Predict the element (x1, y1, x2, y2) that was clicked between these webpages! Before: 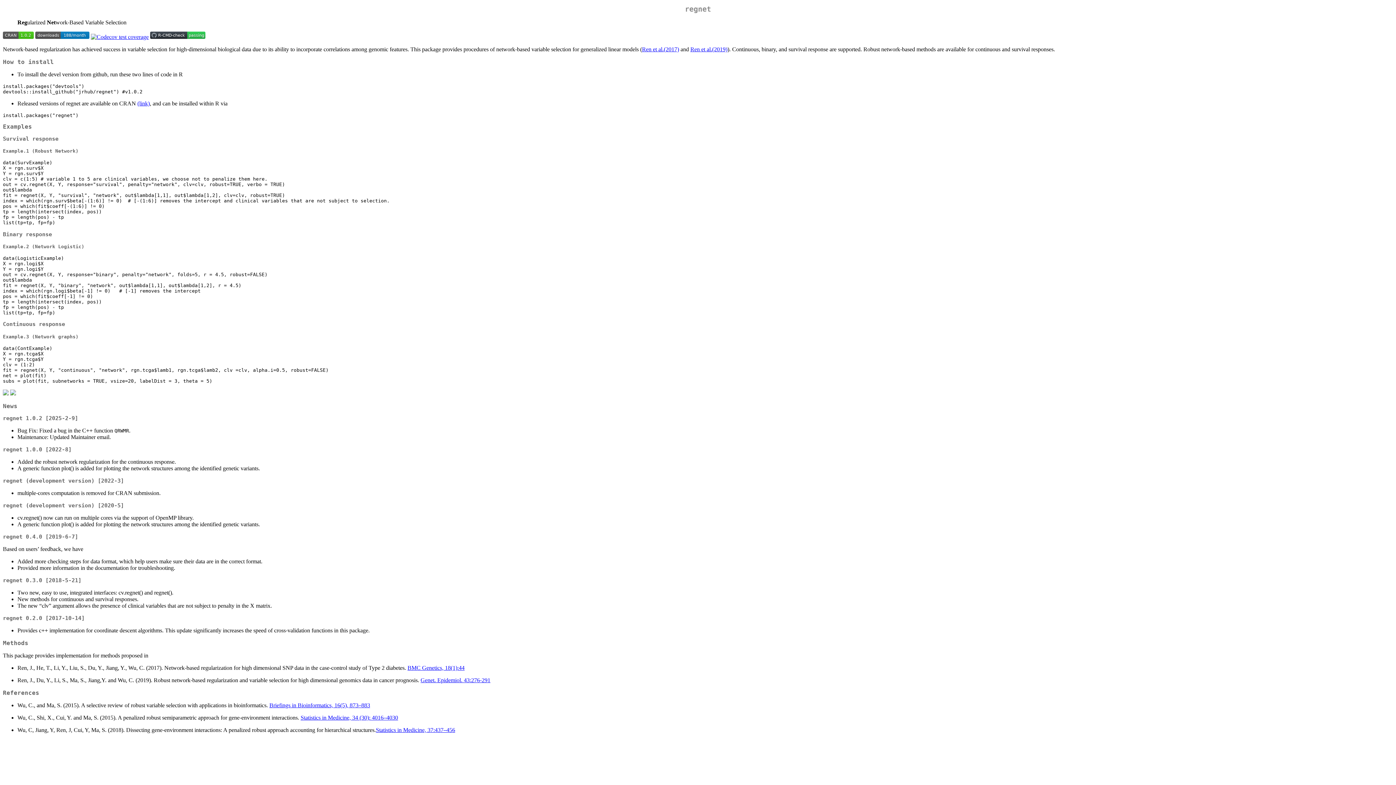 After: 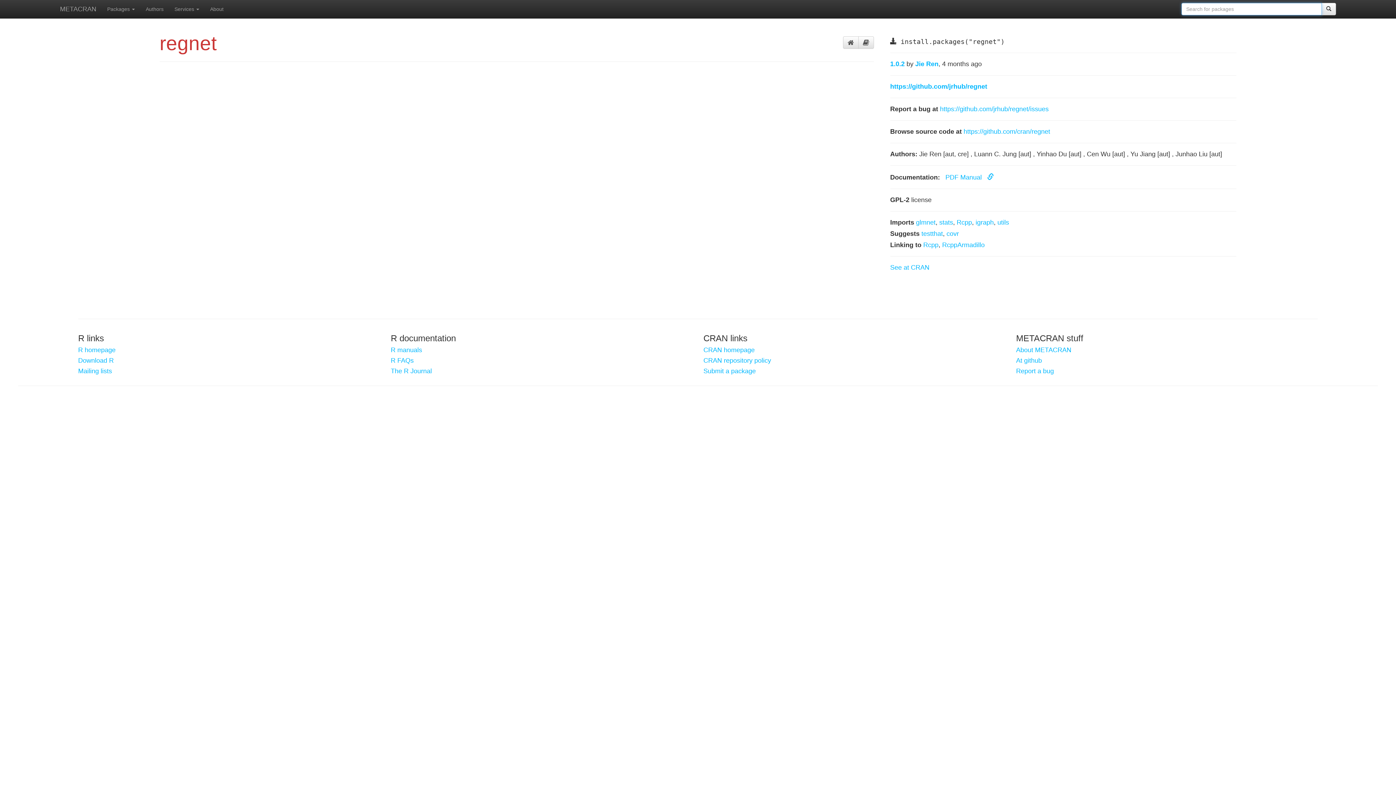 Action: bbox: (35, 33, 89, 40)